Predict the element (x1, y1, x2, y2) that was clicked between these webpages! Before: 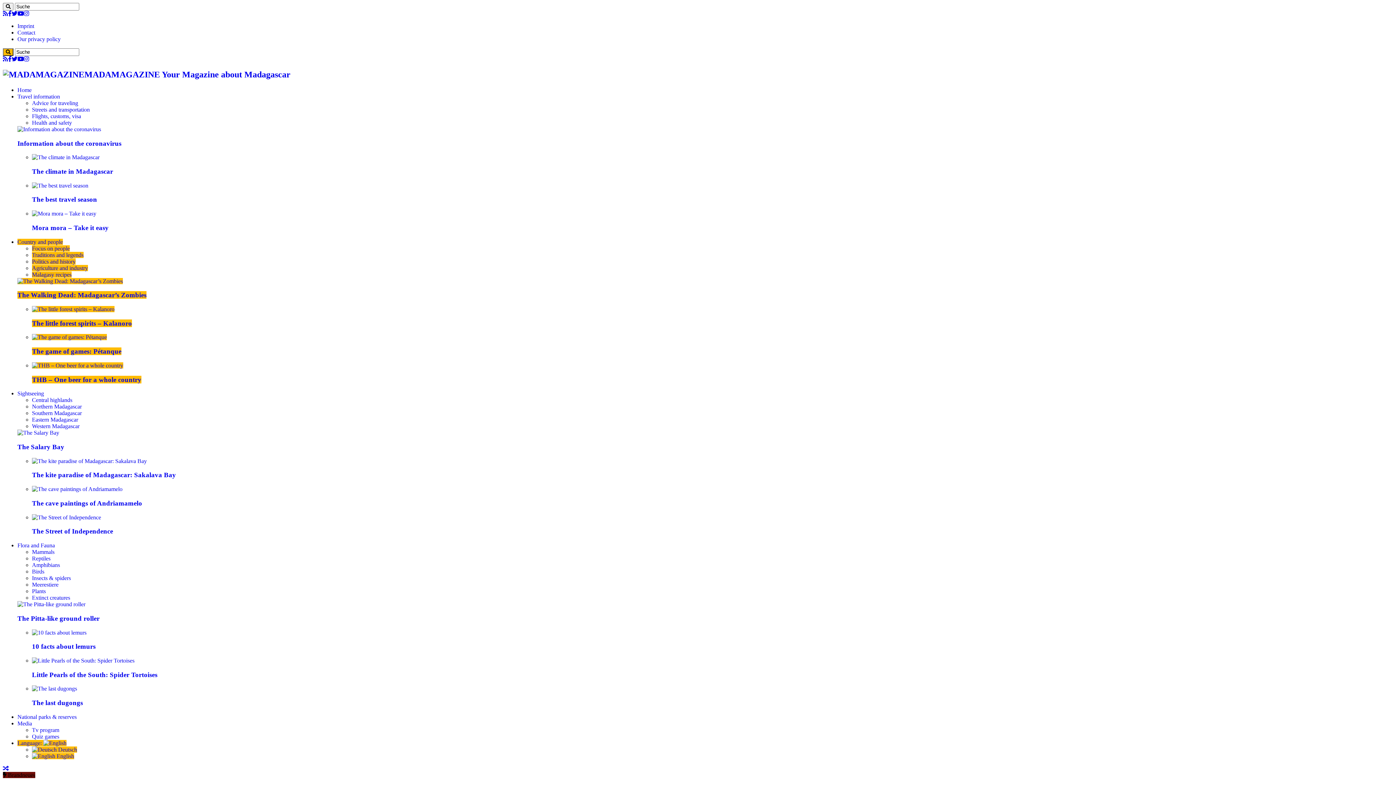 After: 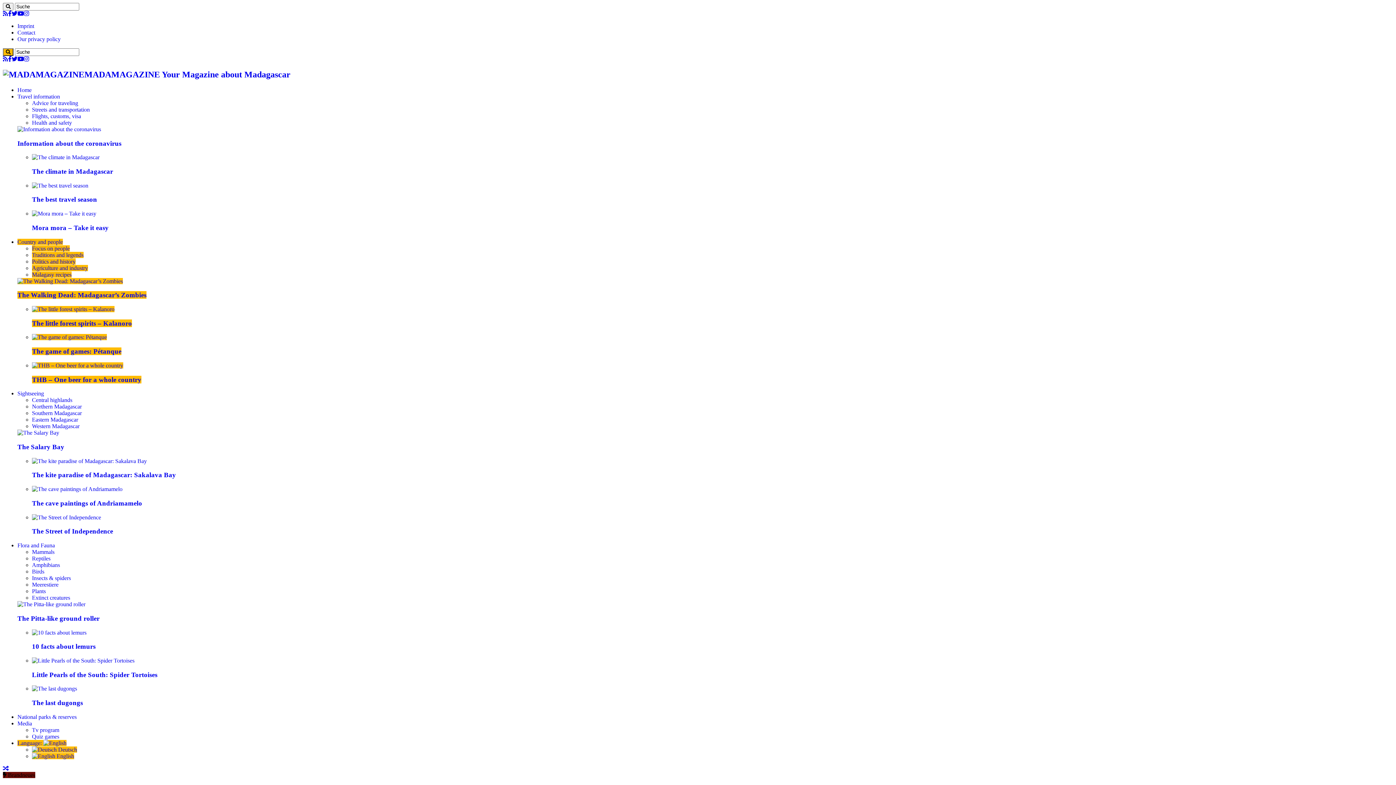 Action: bbox: (32, 264, 88, 271) label: Agriculture and industry